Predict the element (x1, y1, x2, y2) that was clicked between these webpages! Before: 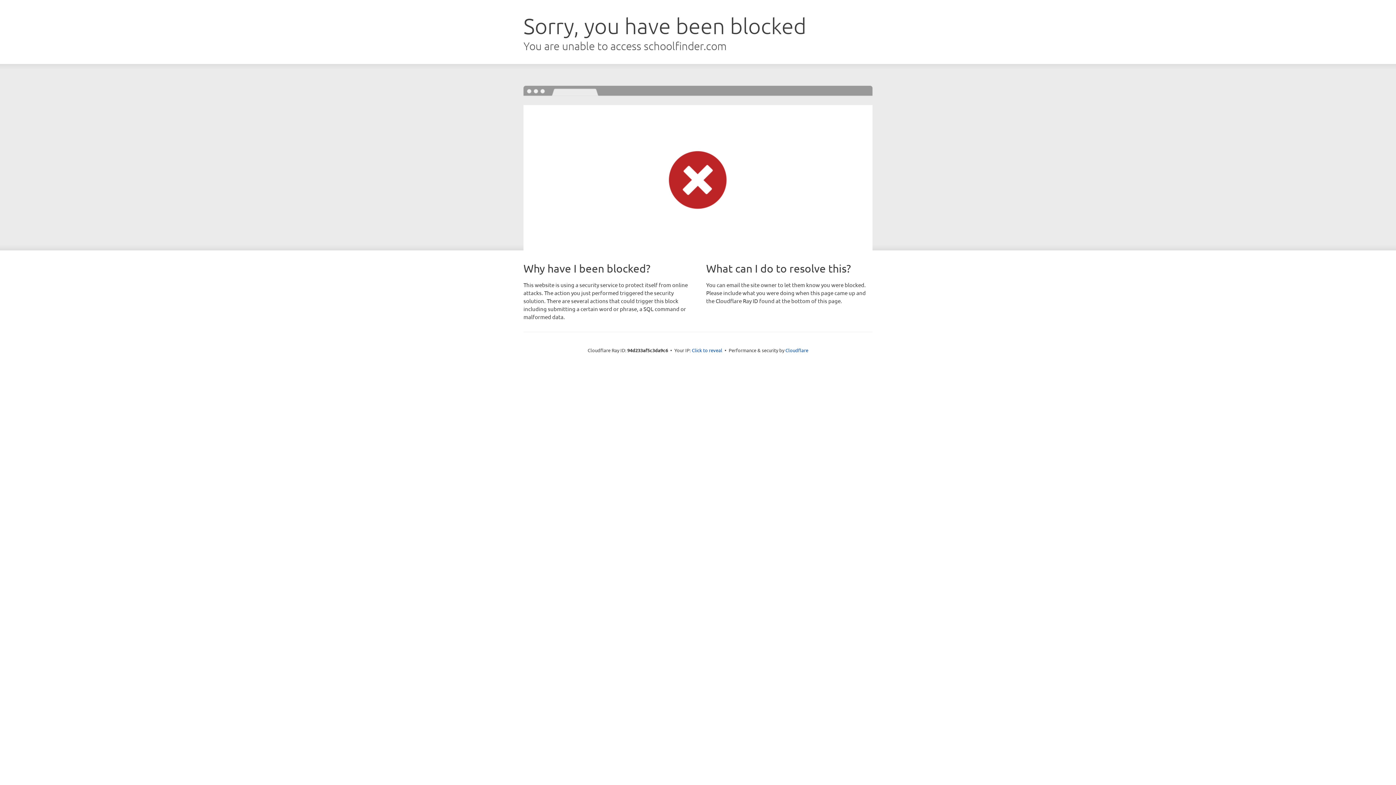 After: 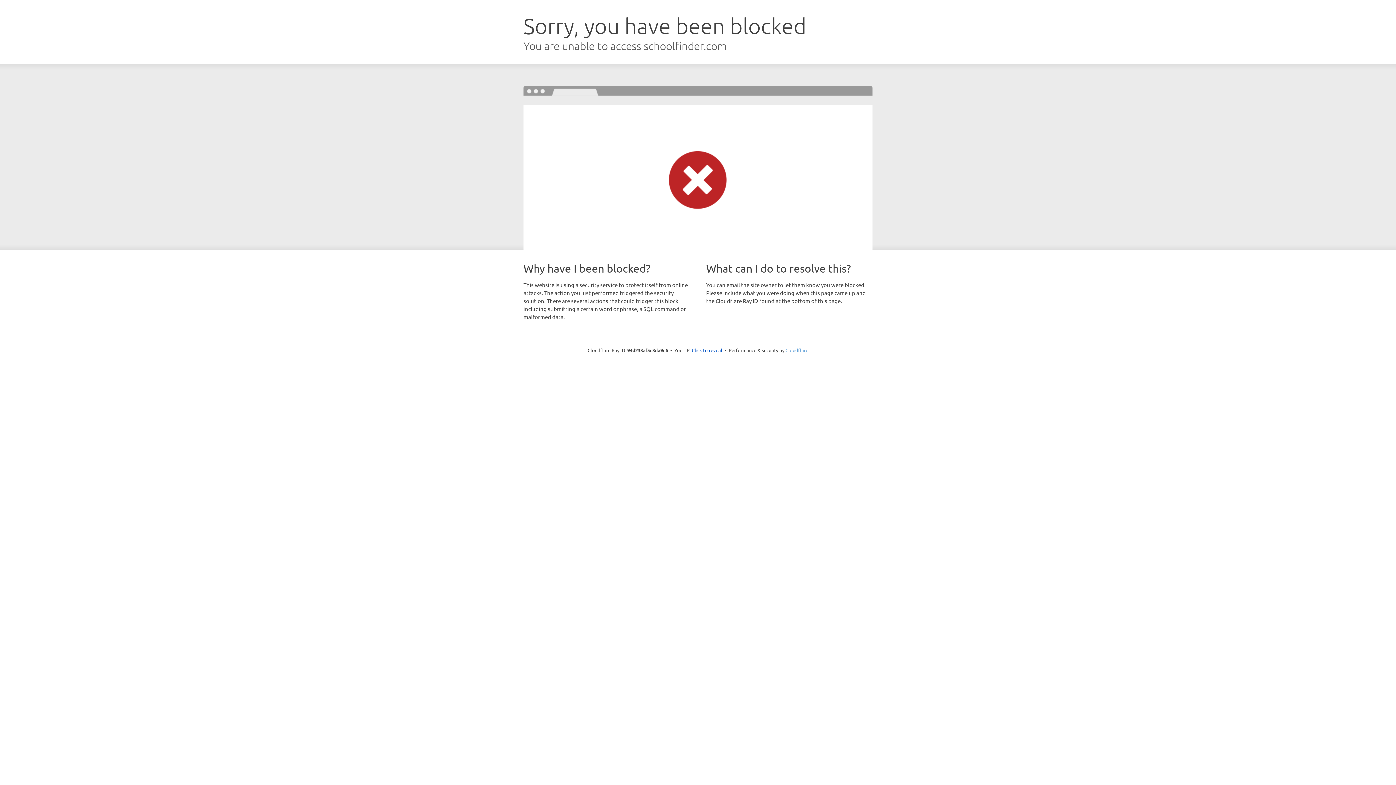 Action: bbox: (785, 347, 808, 353) label: Cloudflare